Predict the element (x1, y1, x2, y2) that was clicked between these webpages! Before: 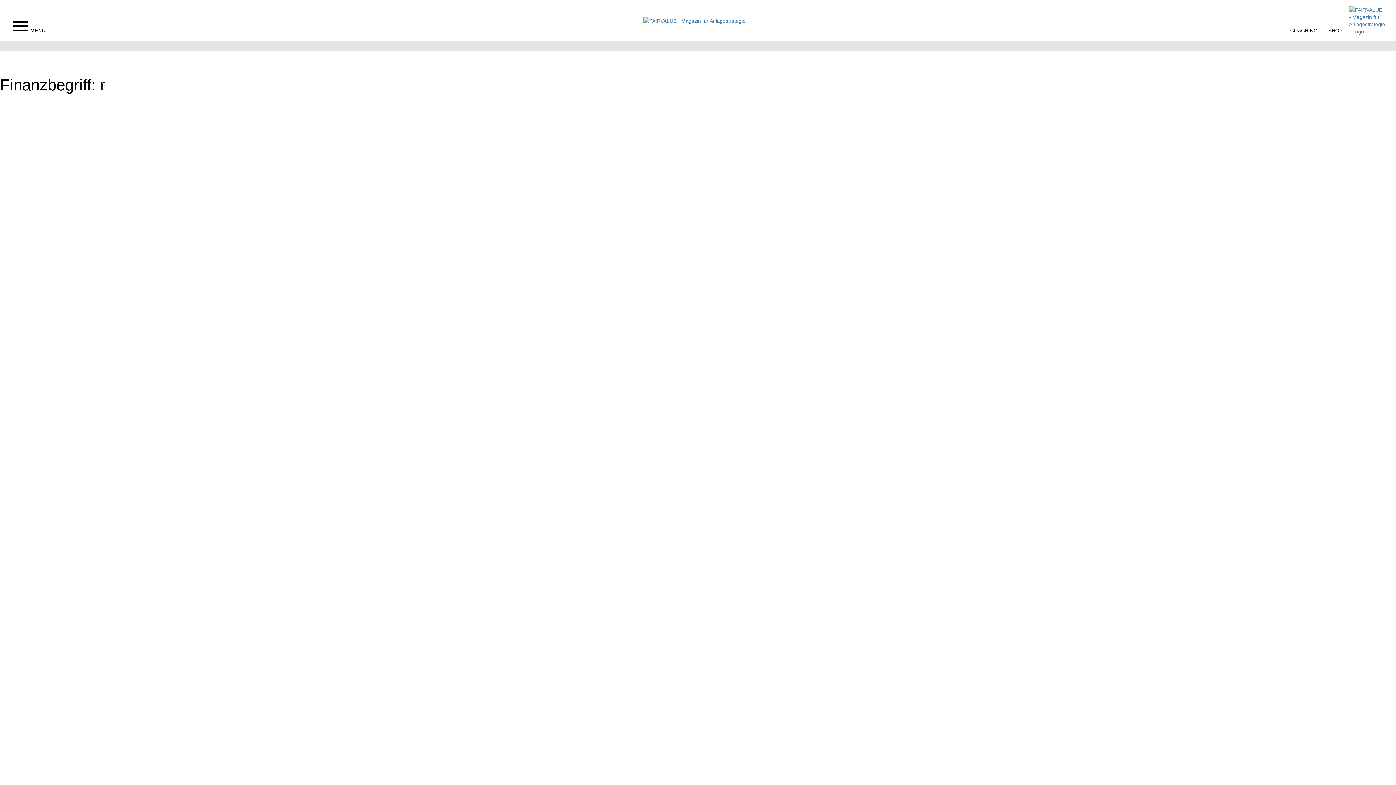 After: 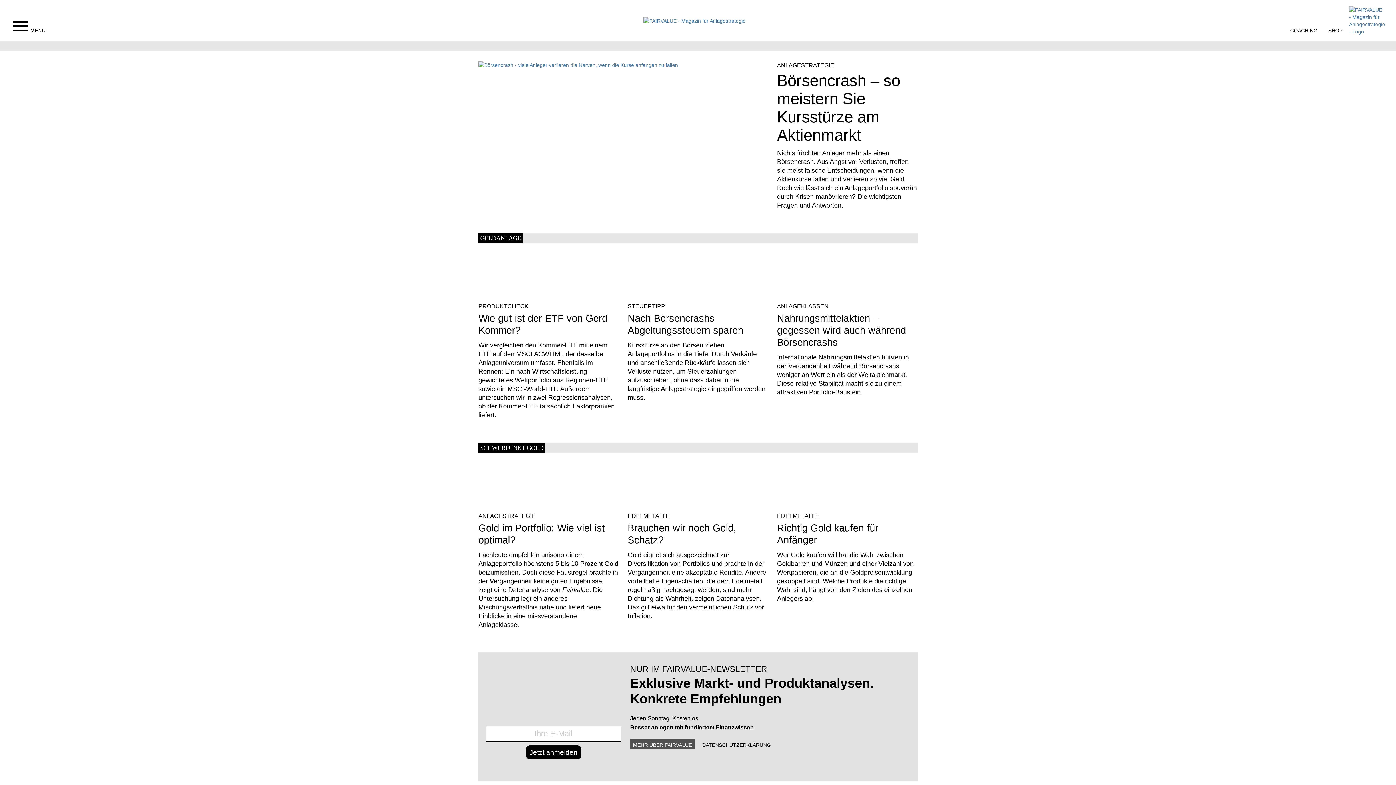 Action: bbox: (1349, 6, 1383, 35)